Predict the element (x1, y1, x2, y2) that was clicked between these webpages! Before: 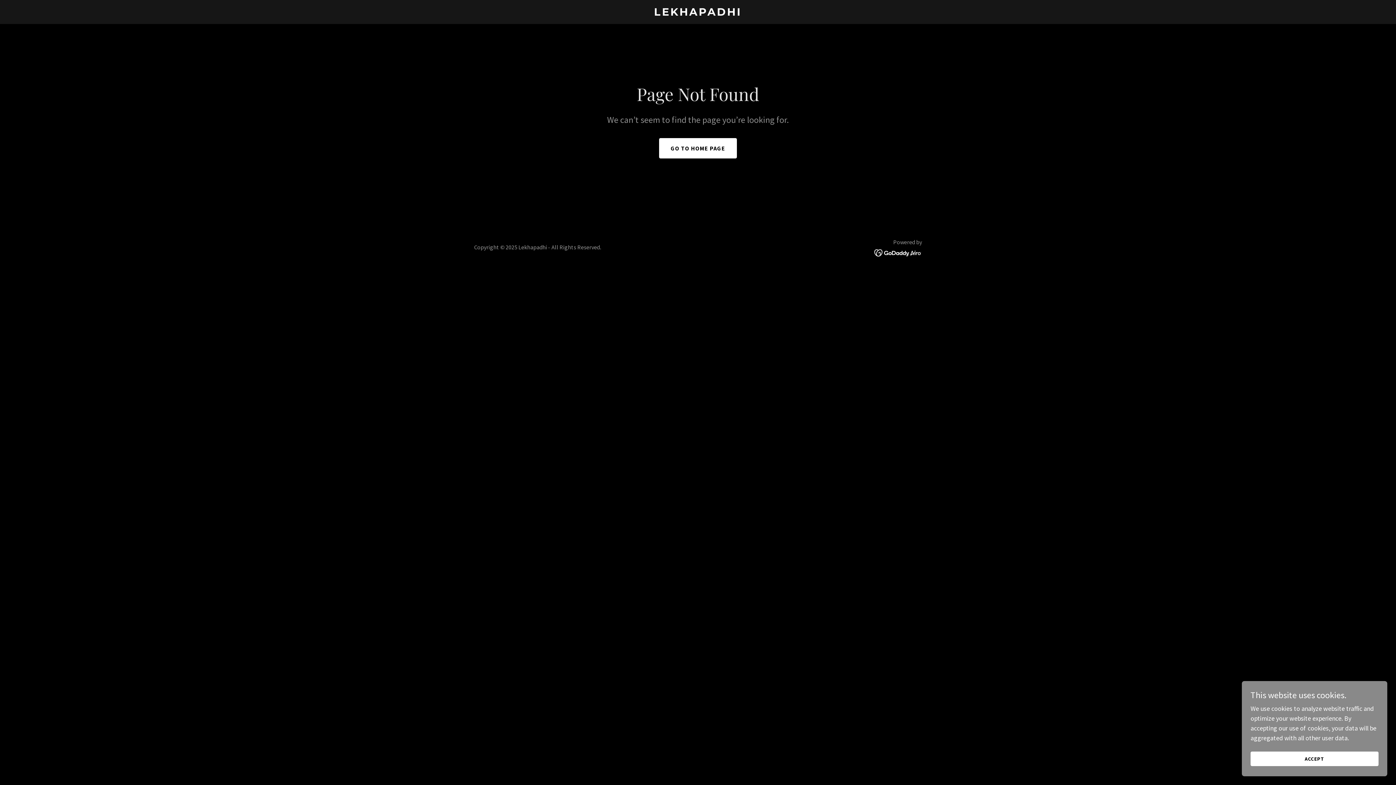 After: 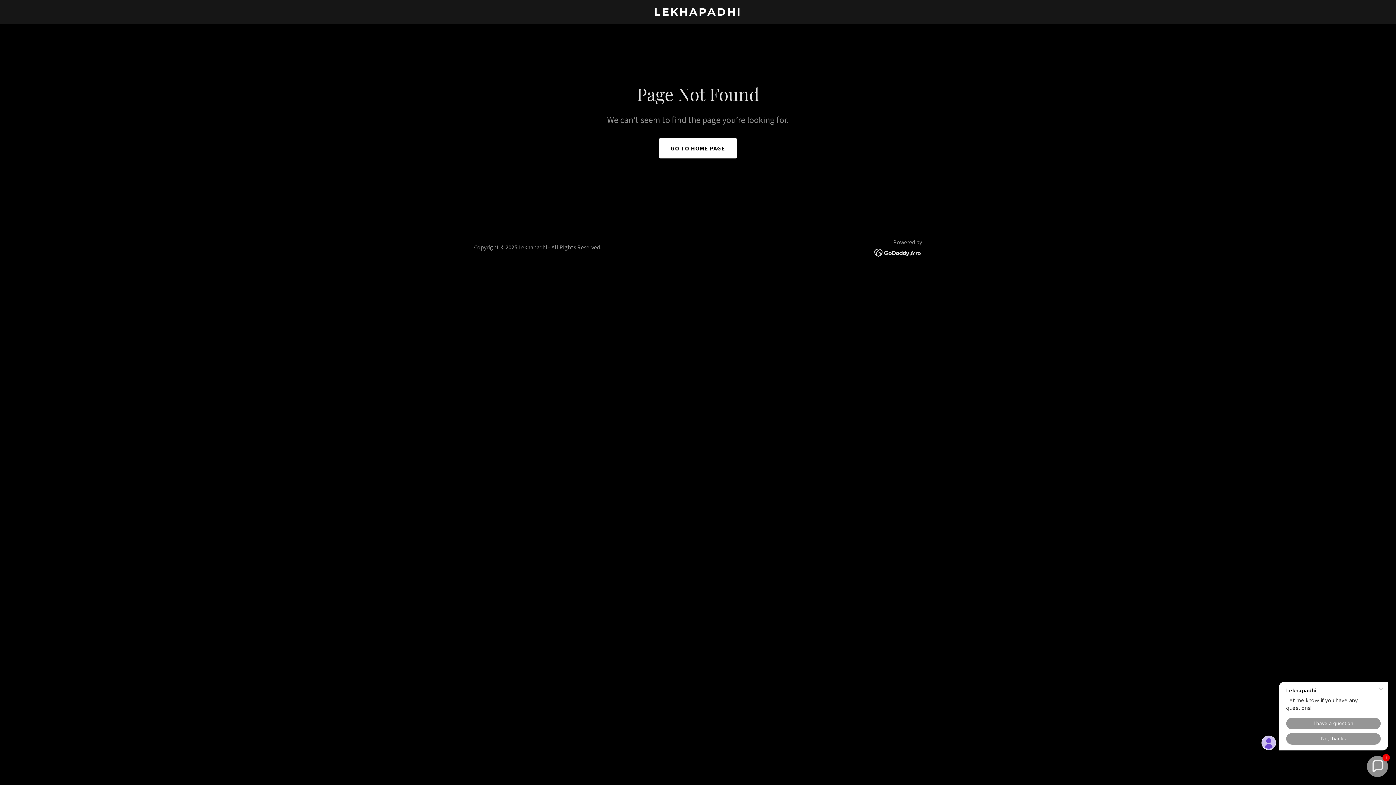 Action: label: ACCEPT bbox: (1250, 752, 1378, 766)